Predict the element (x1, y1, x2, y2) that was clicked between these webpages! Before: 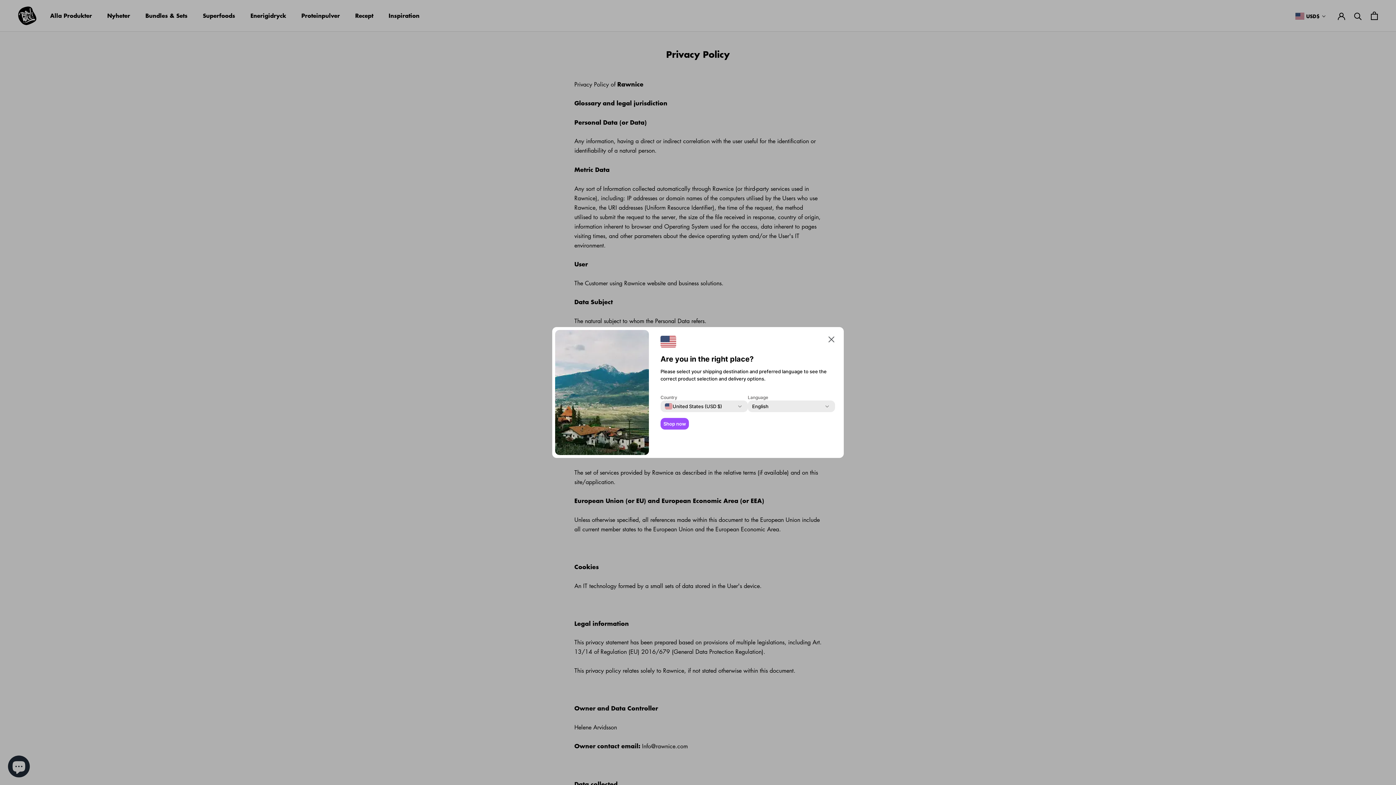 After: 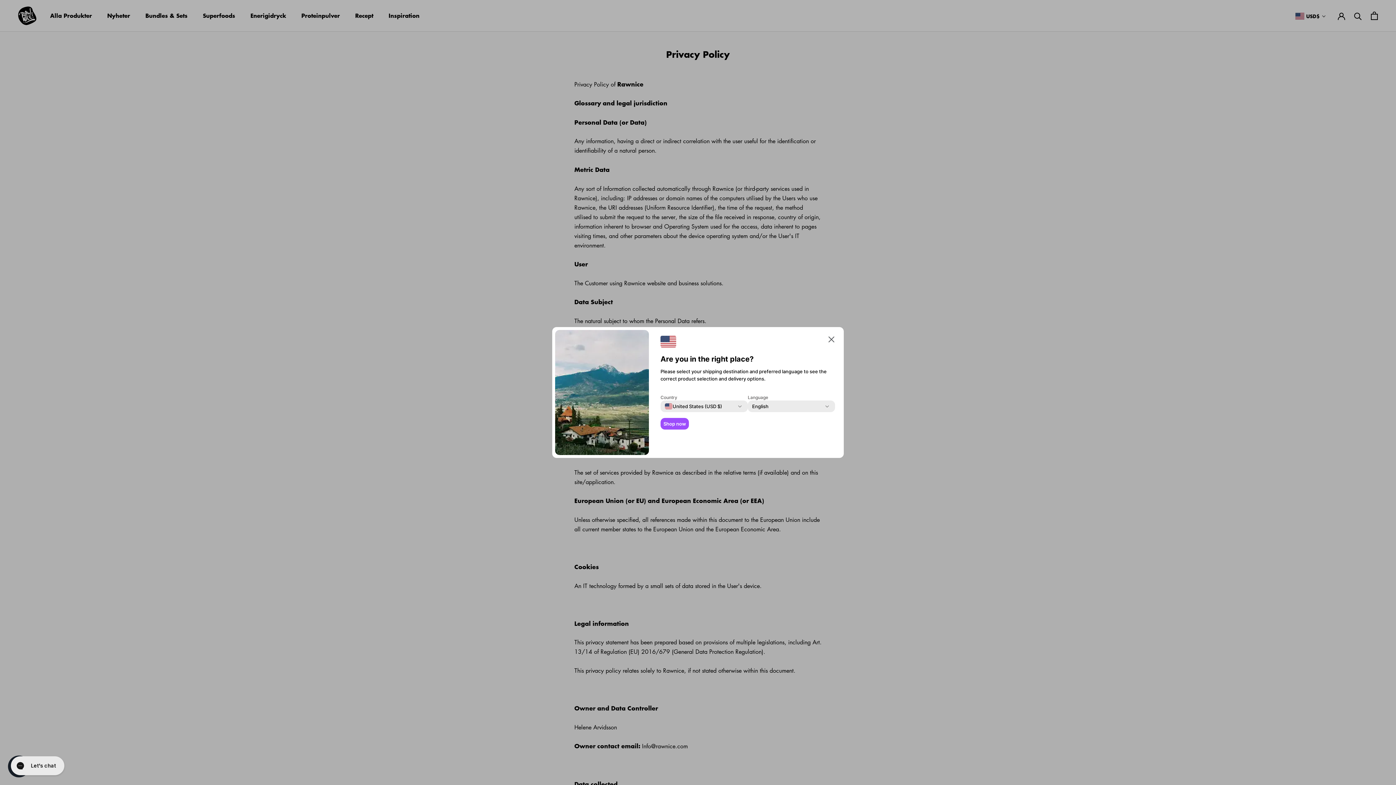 Action: bbox: (660, 418, 689, 429) label: Shop now